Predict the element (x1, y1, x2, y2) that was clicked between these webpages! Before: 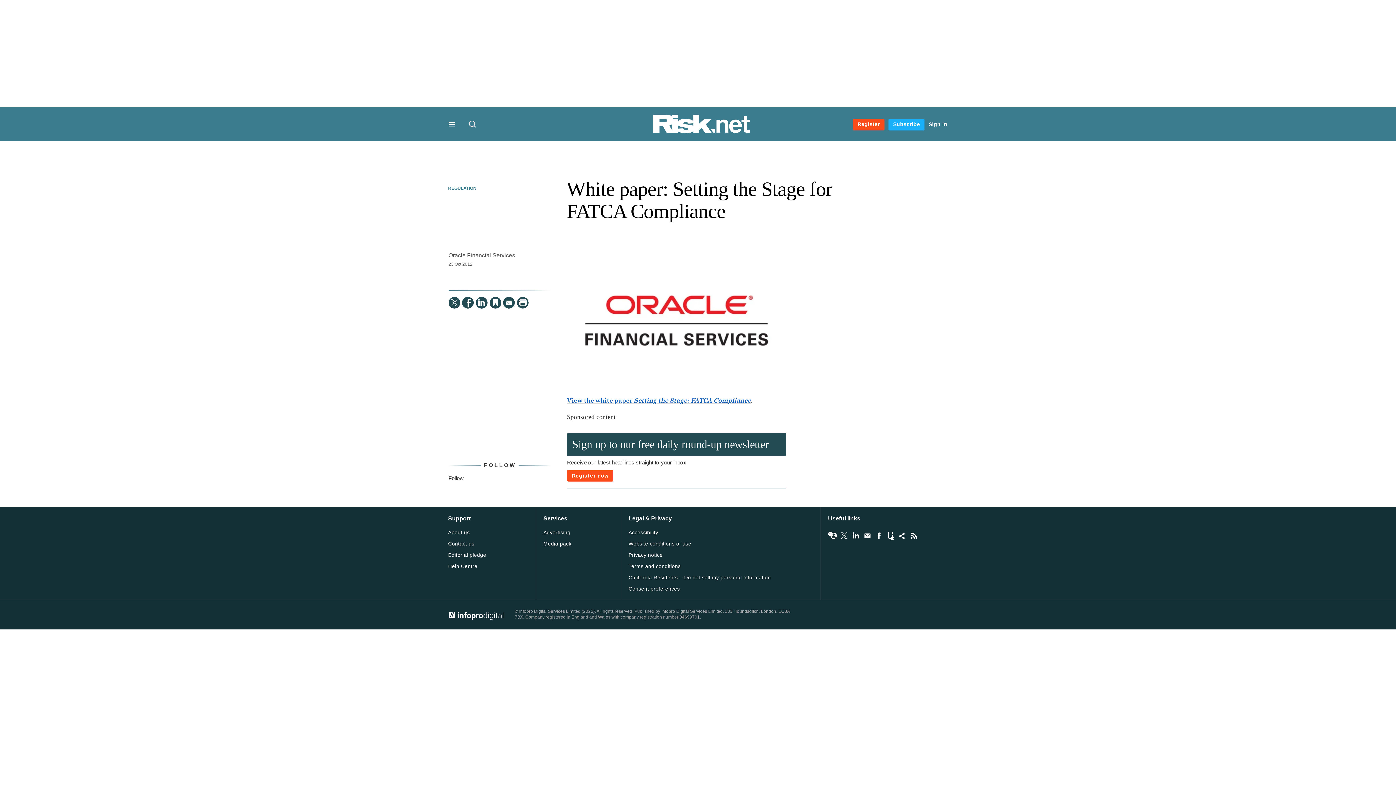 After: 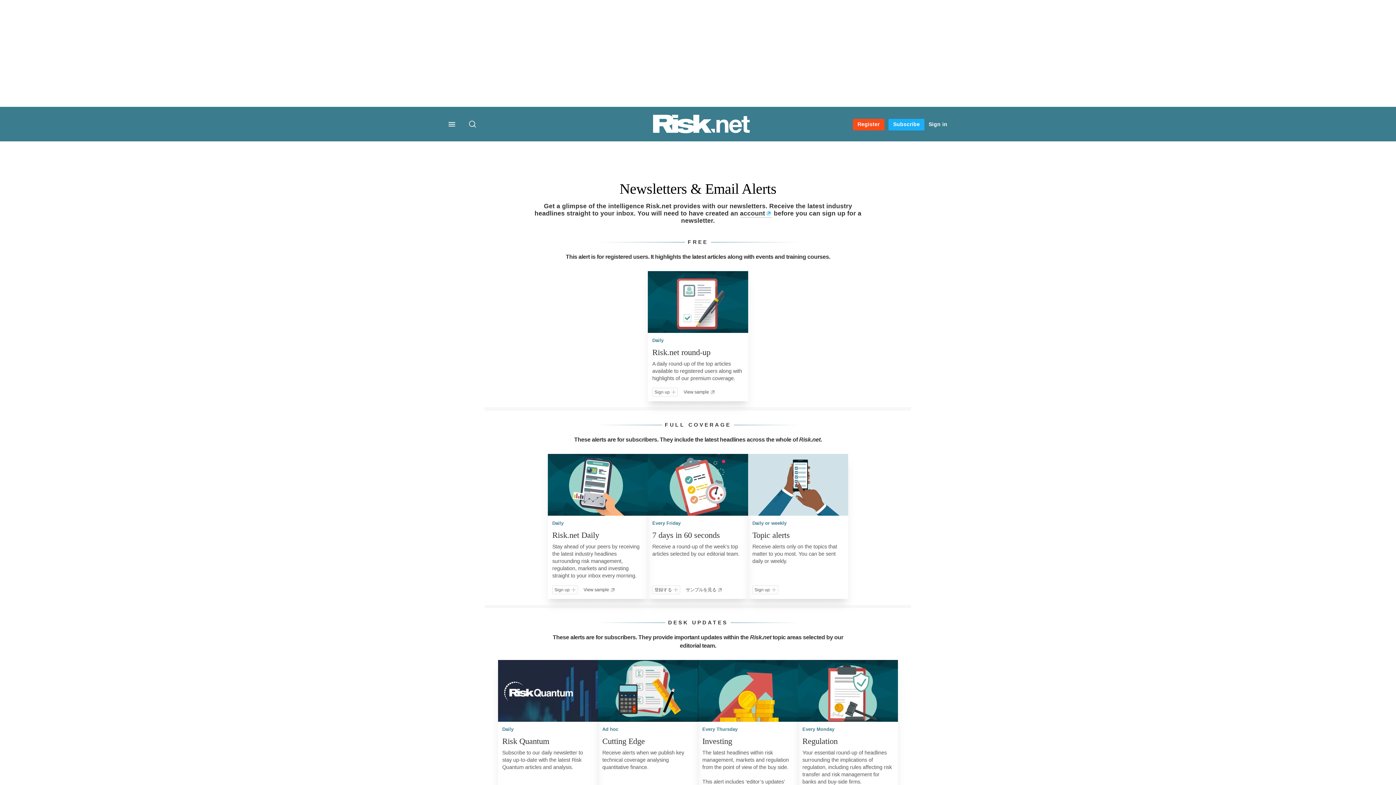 Action: label: Newsletters bbox: (863, 531, 871, 540)